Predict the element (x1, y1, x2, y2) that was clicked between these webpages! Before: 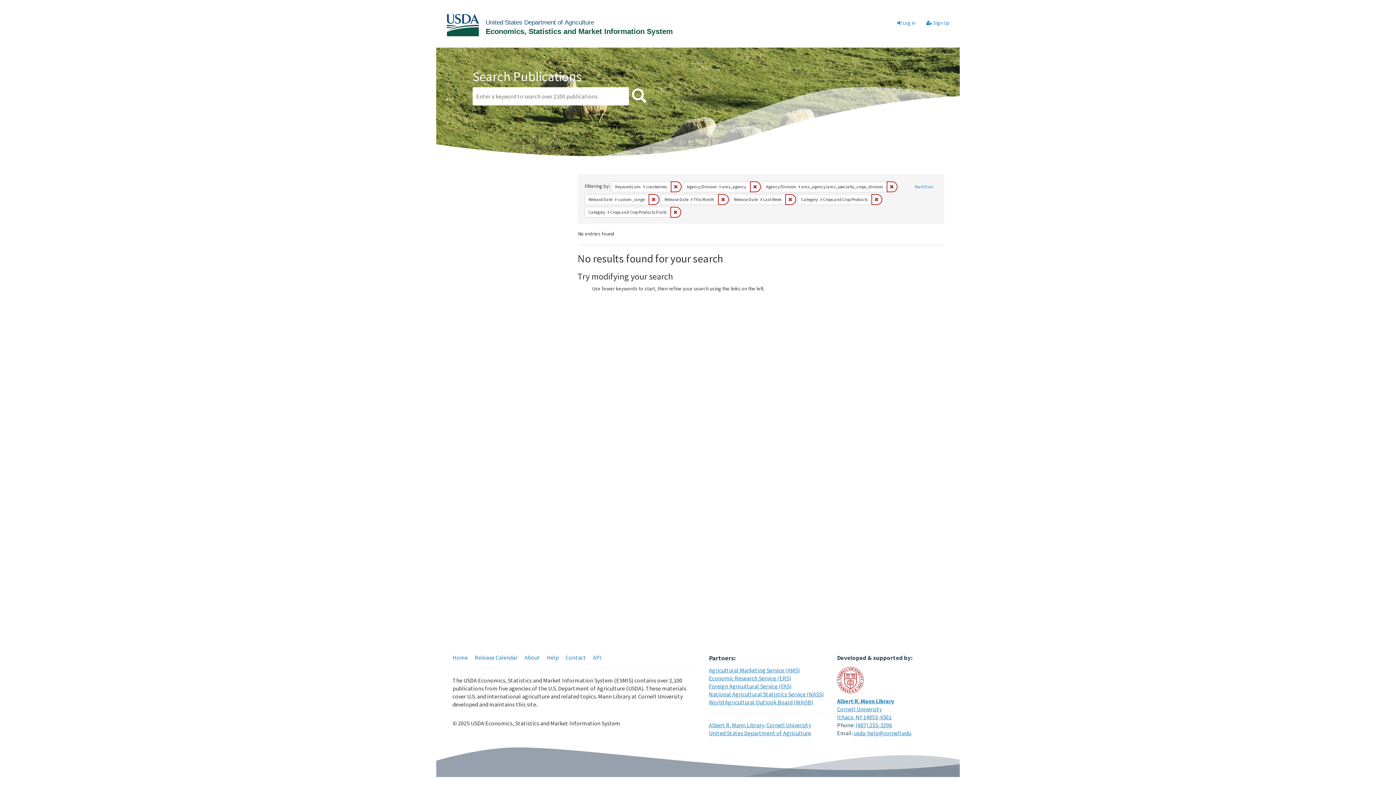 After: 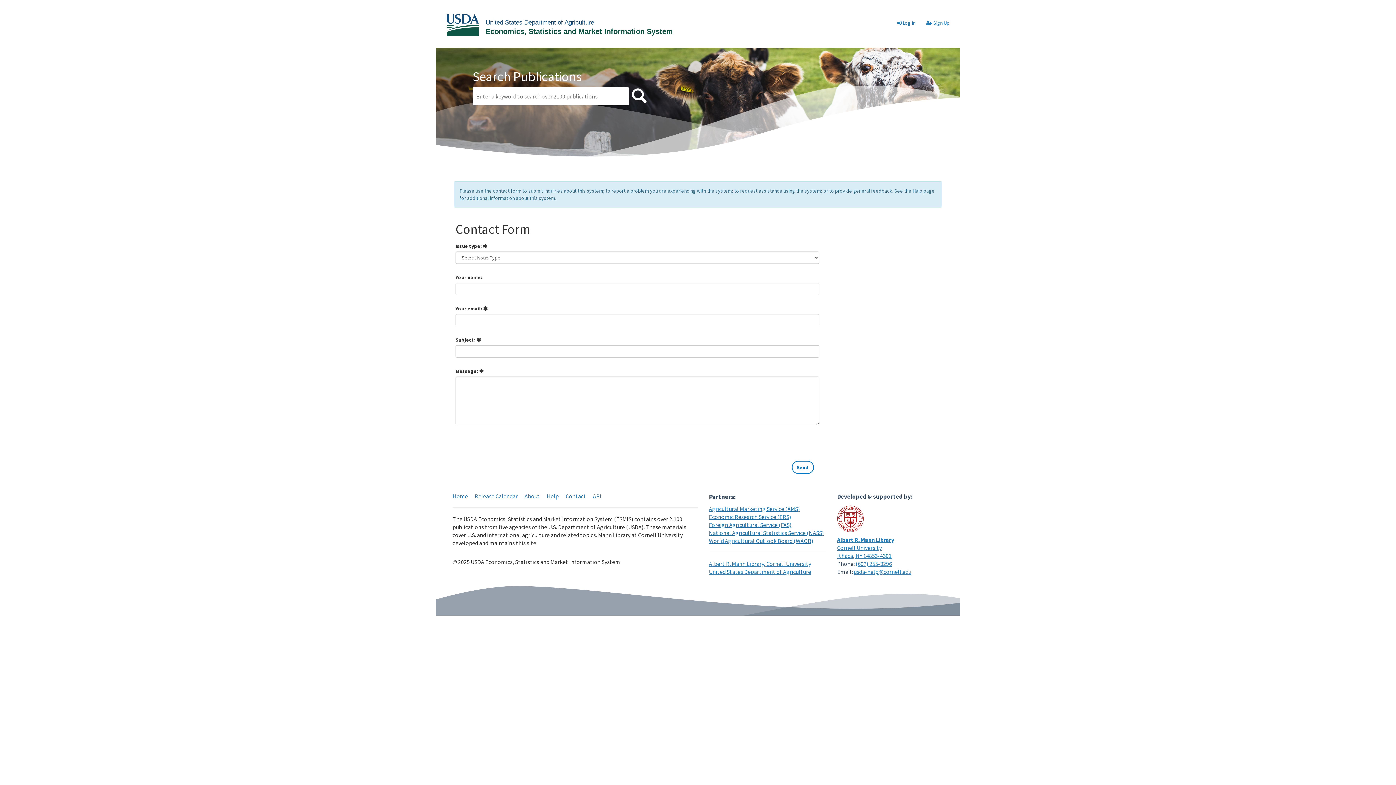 Action: label: Contact bbox: (565, 654, 586, 661)